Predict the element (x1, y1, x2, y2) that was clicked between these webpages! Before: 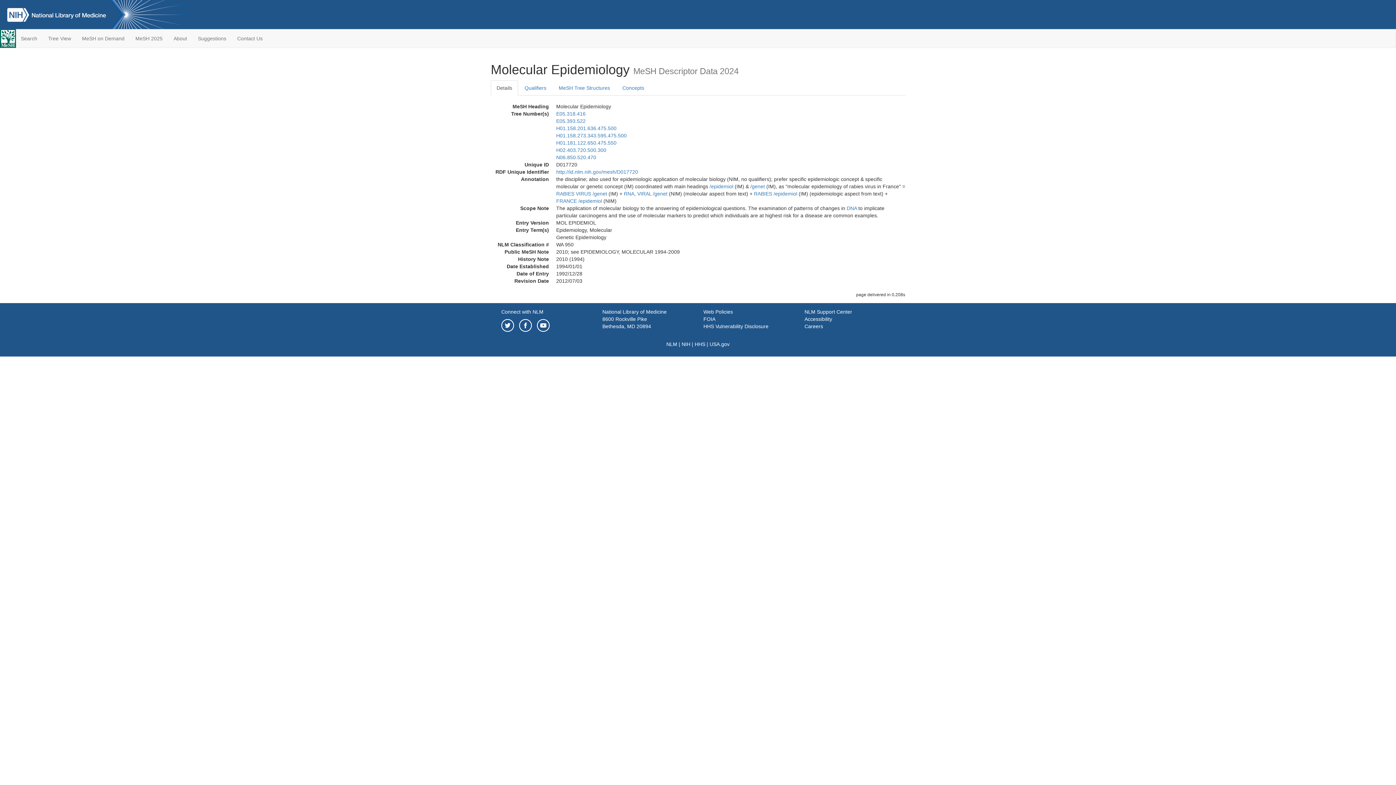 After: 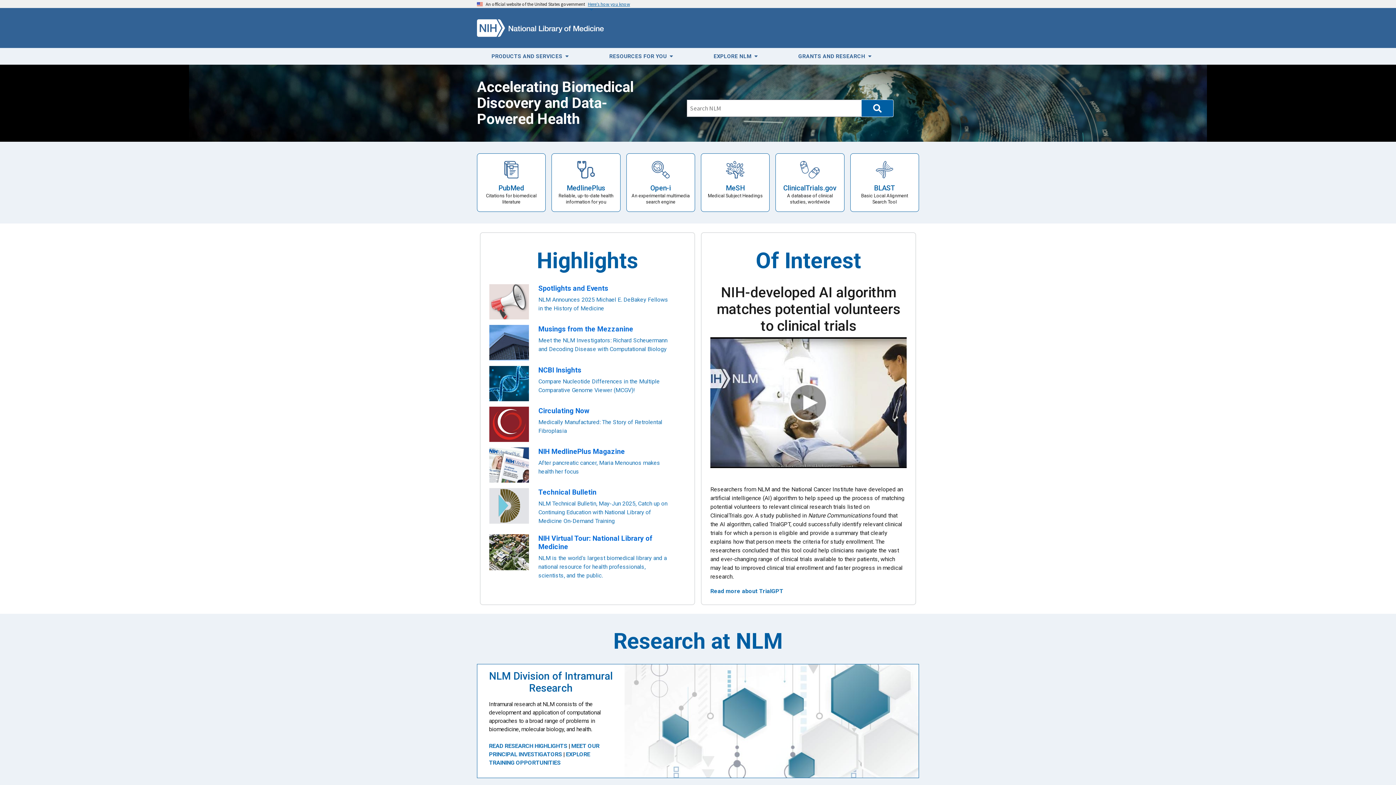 Action: bbox: (666, 341, 677, 347) label: NLM